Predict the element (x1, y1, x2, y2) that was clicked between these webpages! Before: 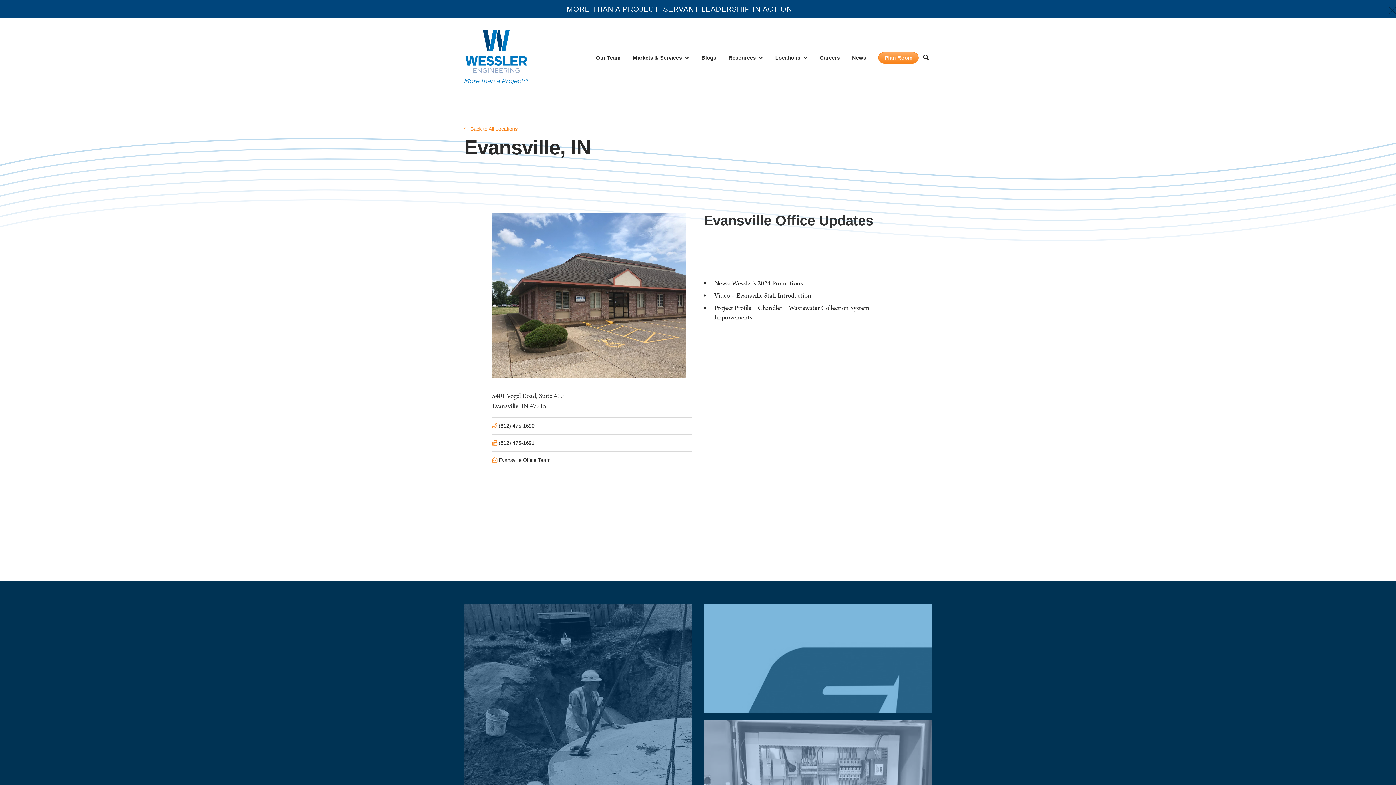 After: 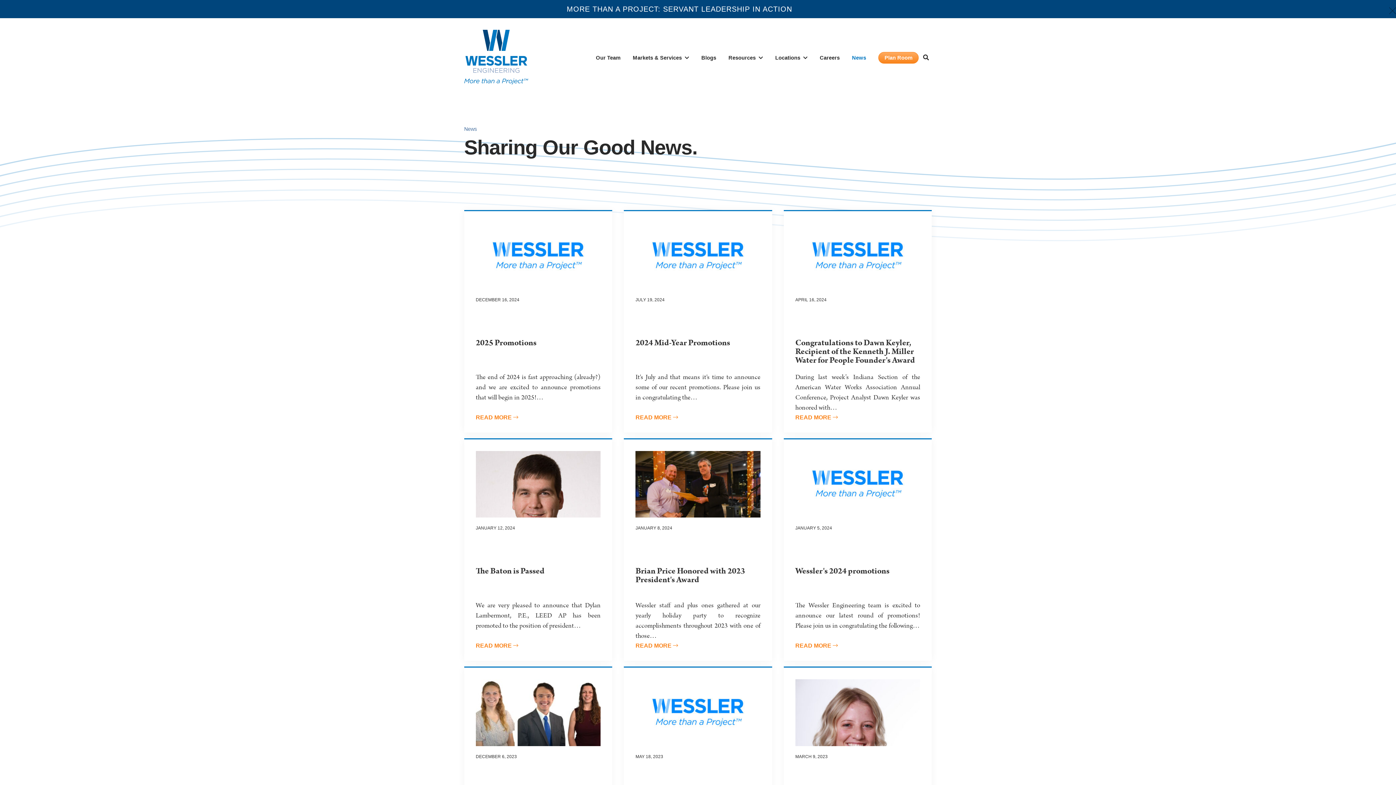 Action: label: News bbox: (852, 54, 866, 63)